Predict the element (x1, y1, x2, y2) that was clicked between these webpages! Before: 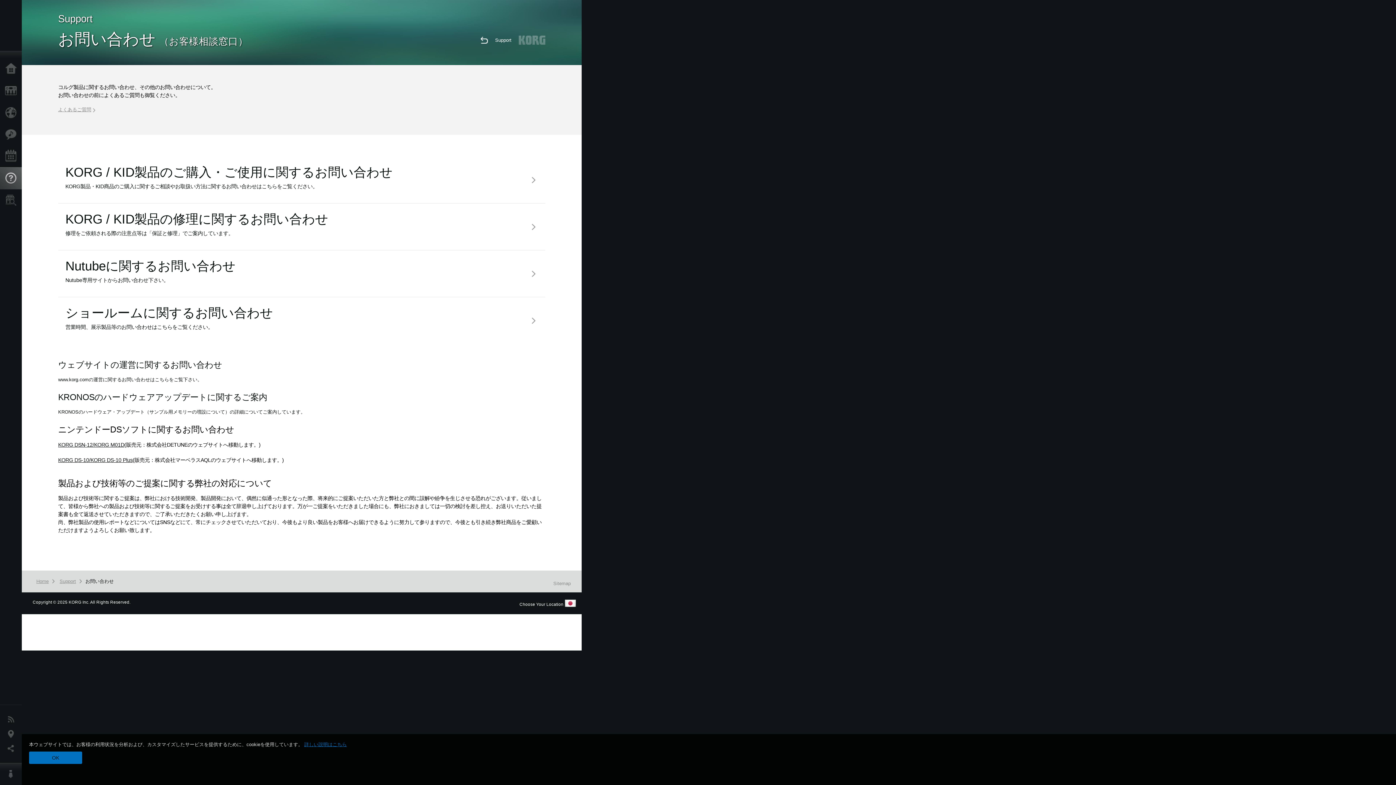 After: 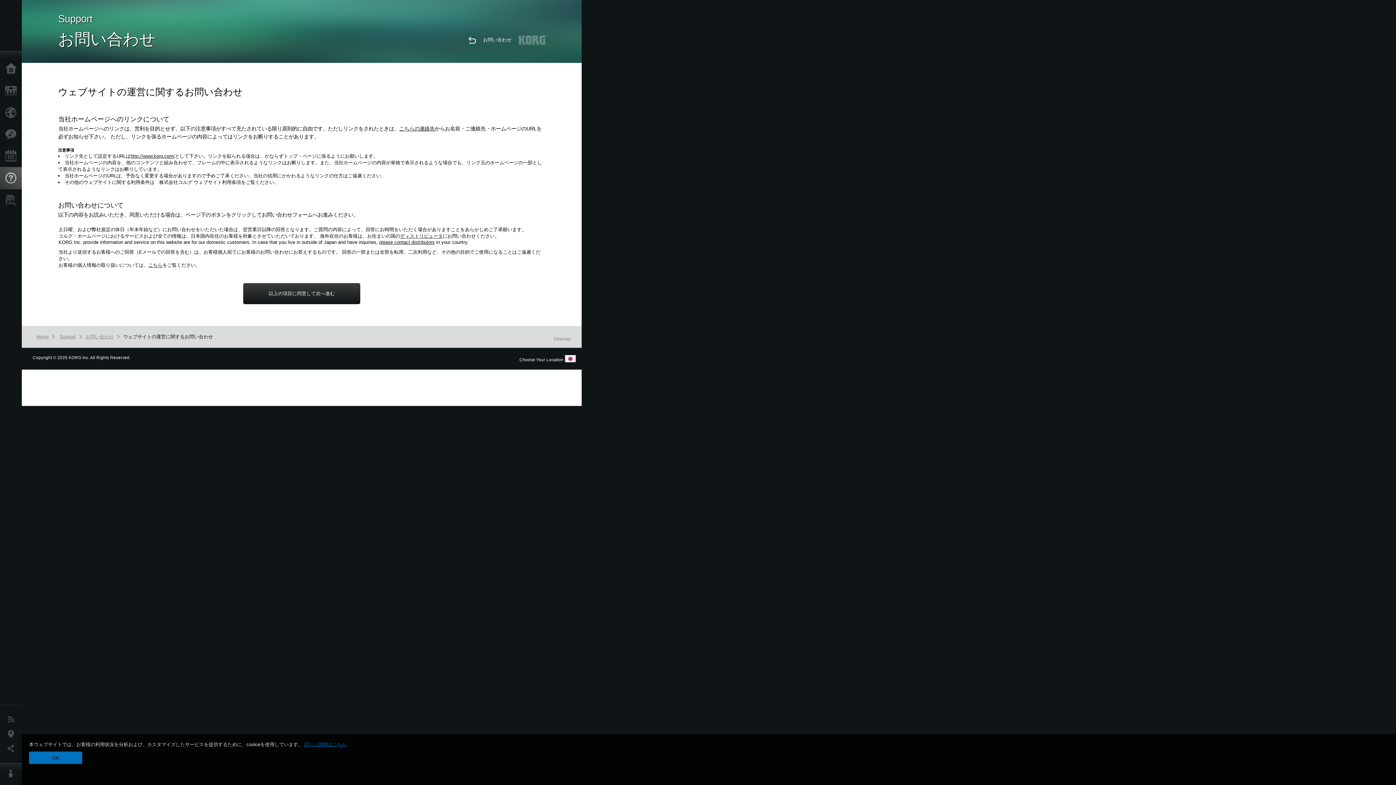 Action: bbox: (58, 358, 868, 390) label: ウェブサイトの運営に関するお問い合わせ

www.korg.comの運営に関するお問い合わせはこちらをご覧下さい。